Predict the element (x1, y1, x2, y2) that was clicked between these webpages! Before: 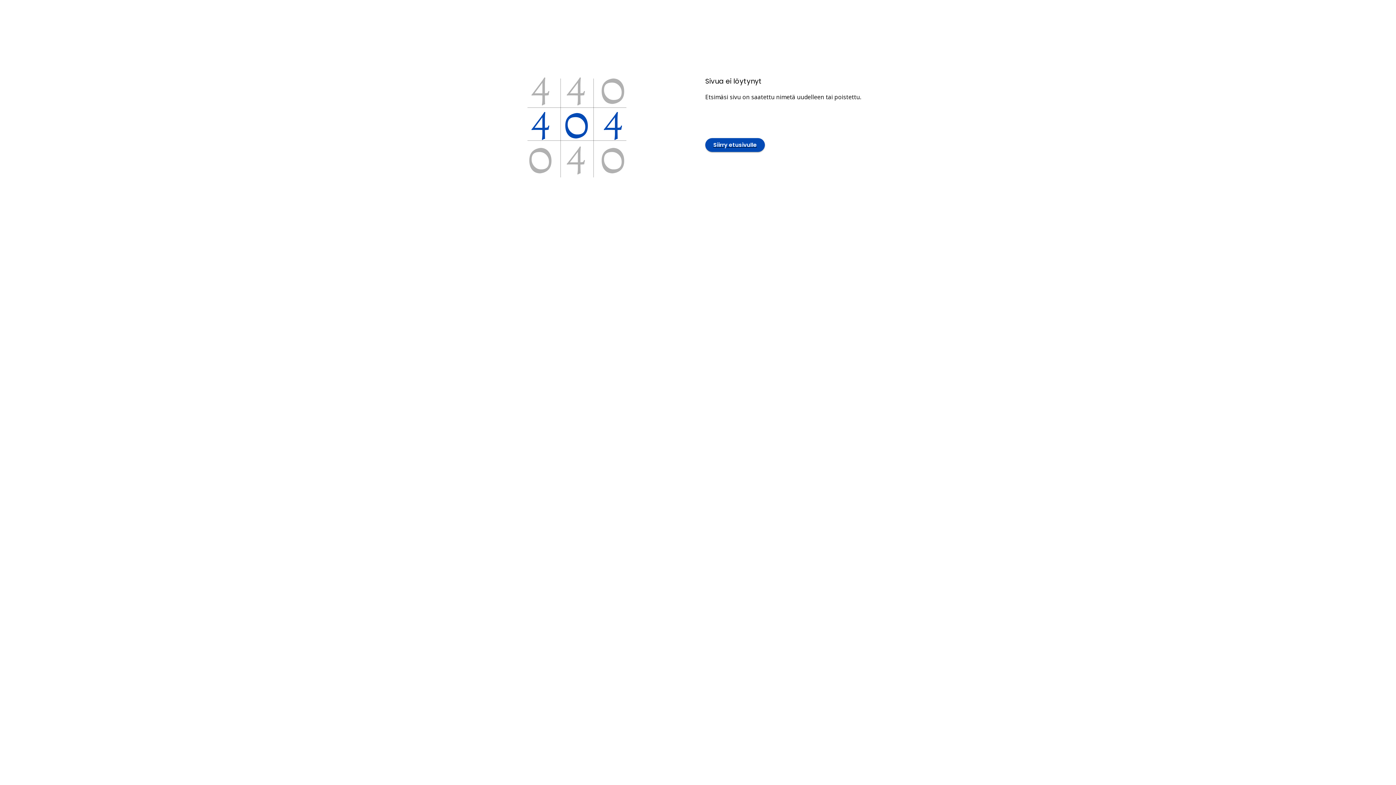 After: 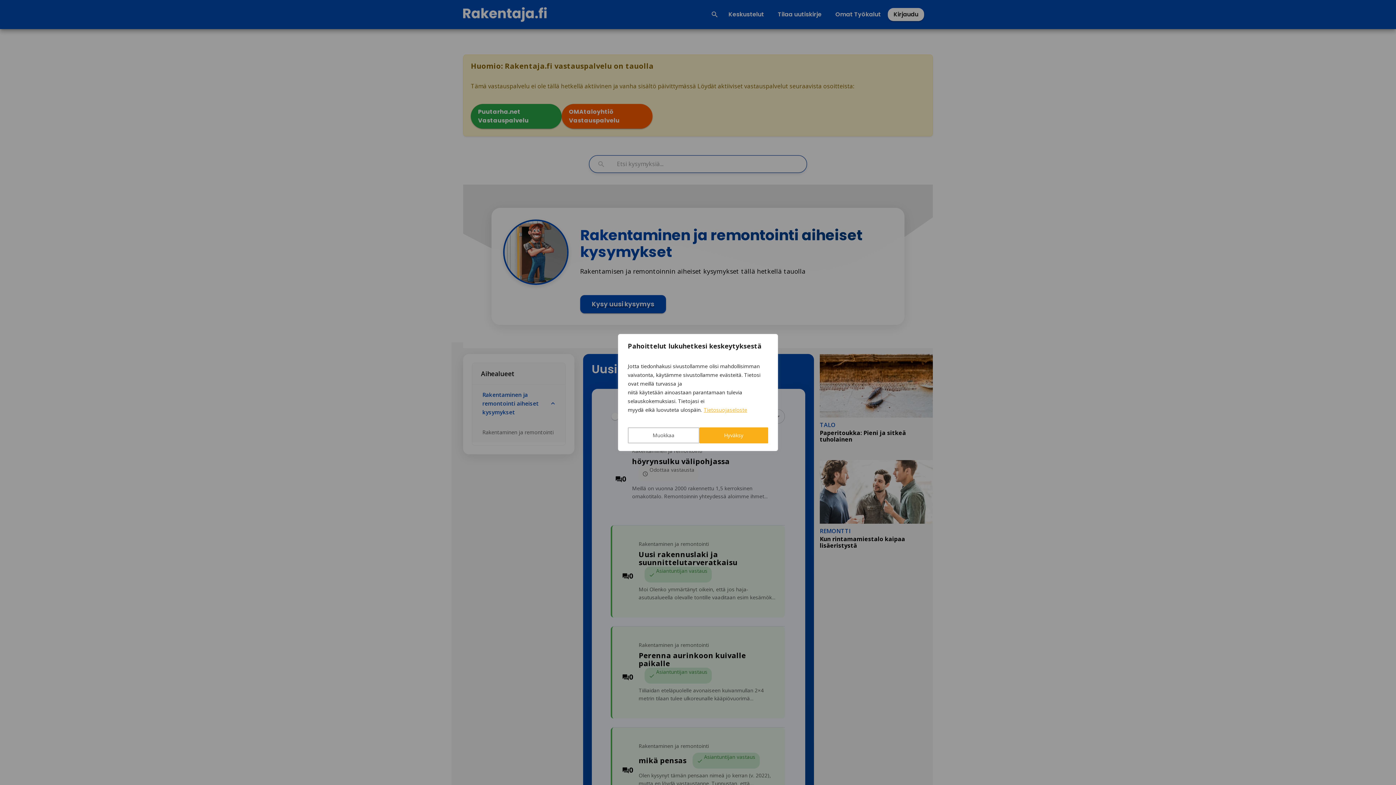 Action: label: Siirry etusivulle bbox: (705, 125, 765, 133)